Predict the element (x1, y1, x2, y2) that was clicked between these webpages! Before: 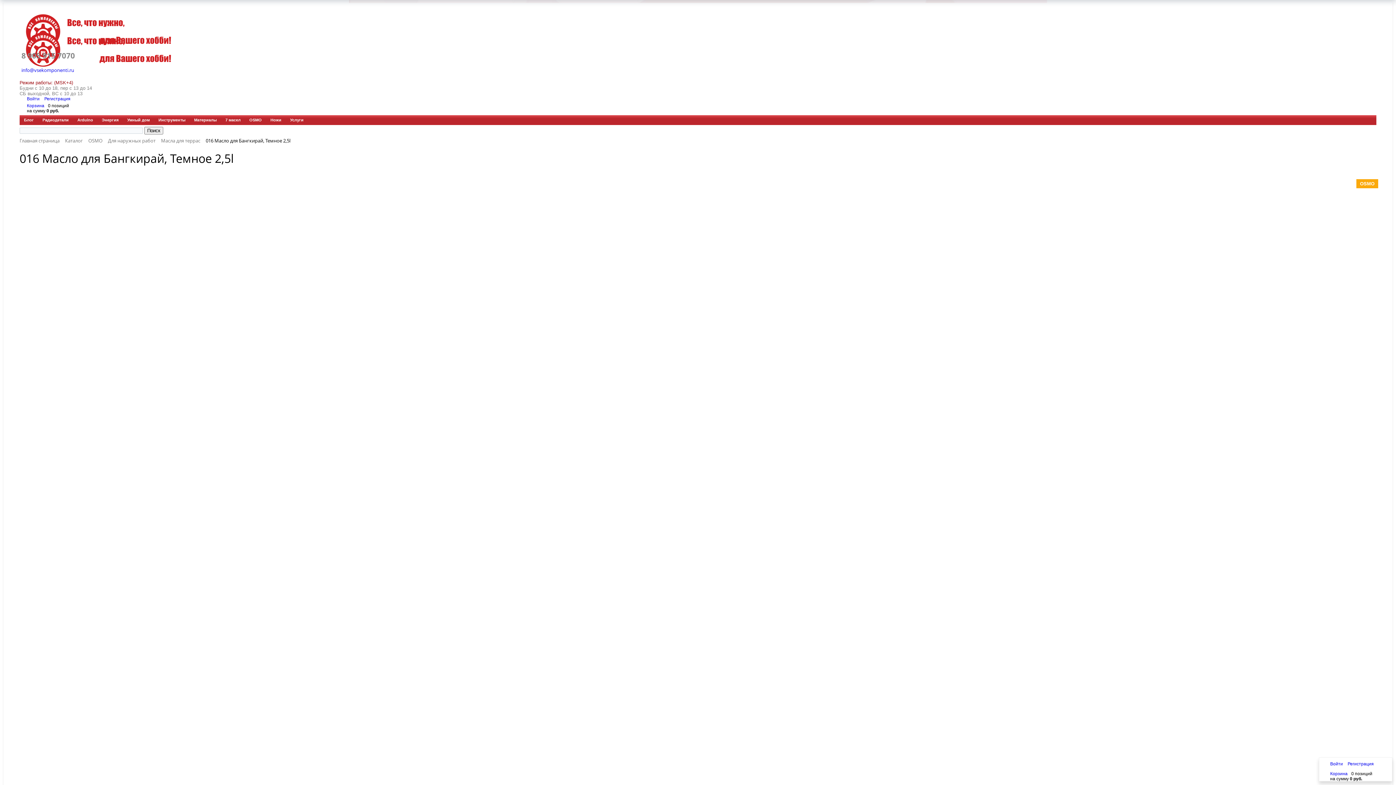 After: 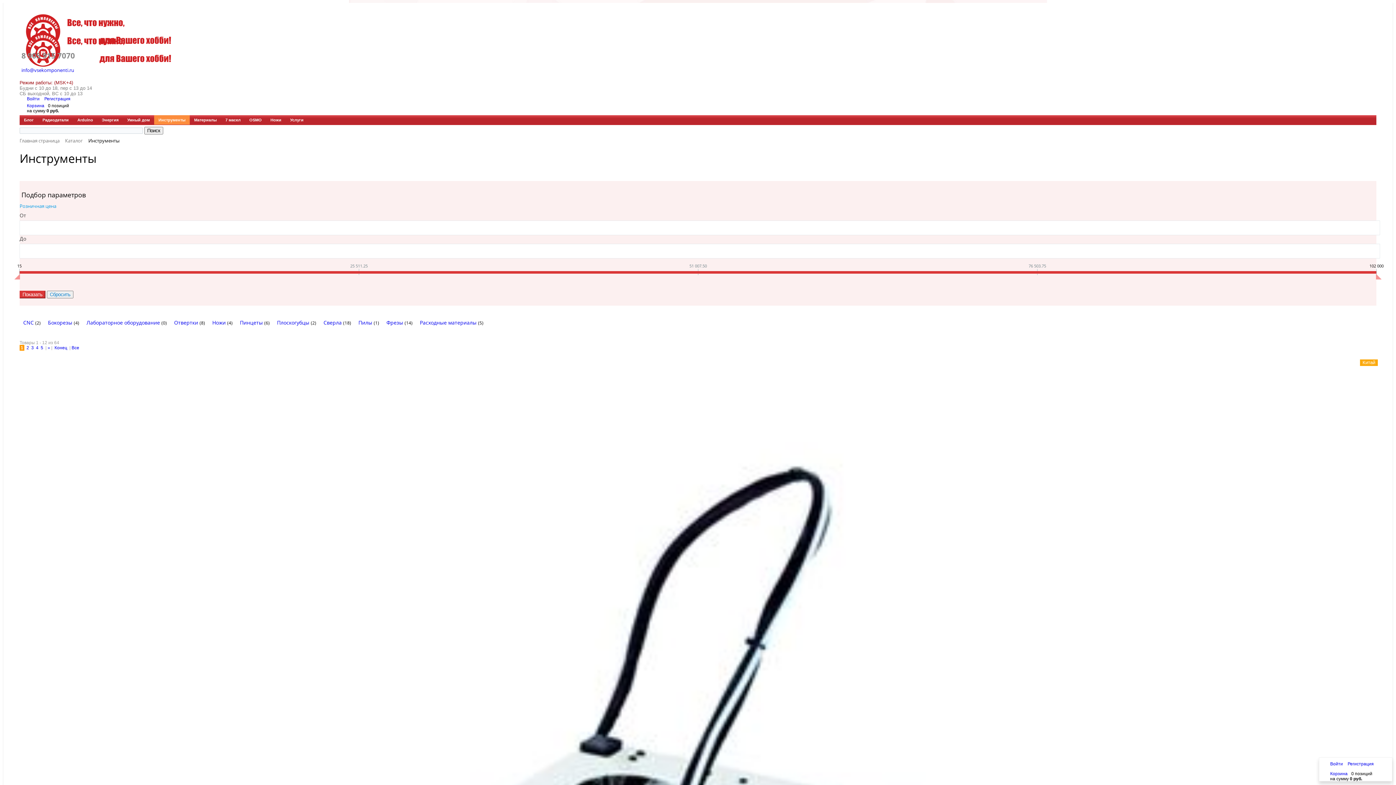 Action: label: Инструменты bbox: (154, 115, 189, 124)